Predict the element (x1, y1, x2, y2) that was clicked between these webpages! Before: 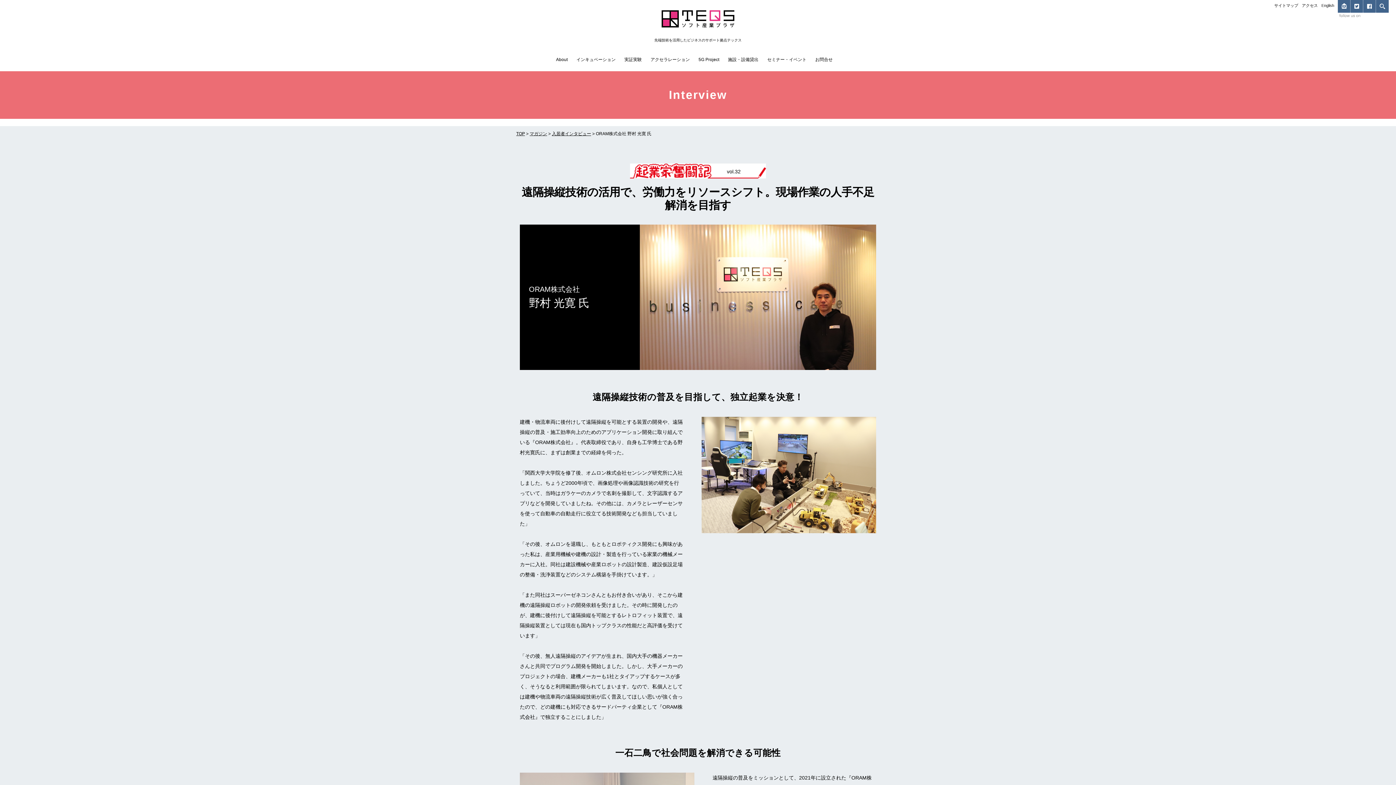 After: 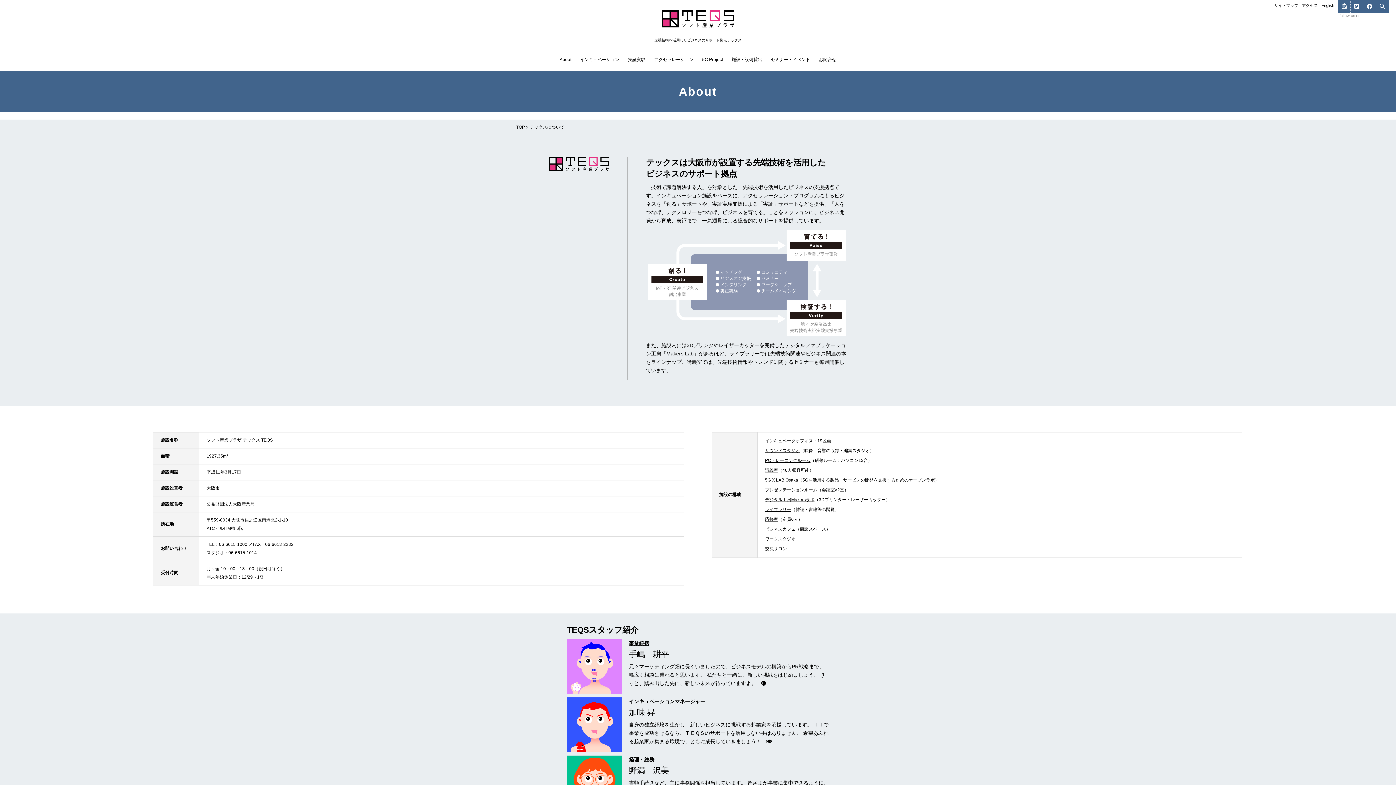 Action: label: About bbox: (556, 55, 567, 64)